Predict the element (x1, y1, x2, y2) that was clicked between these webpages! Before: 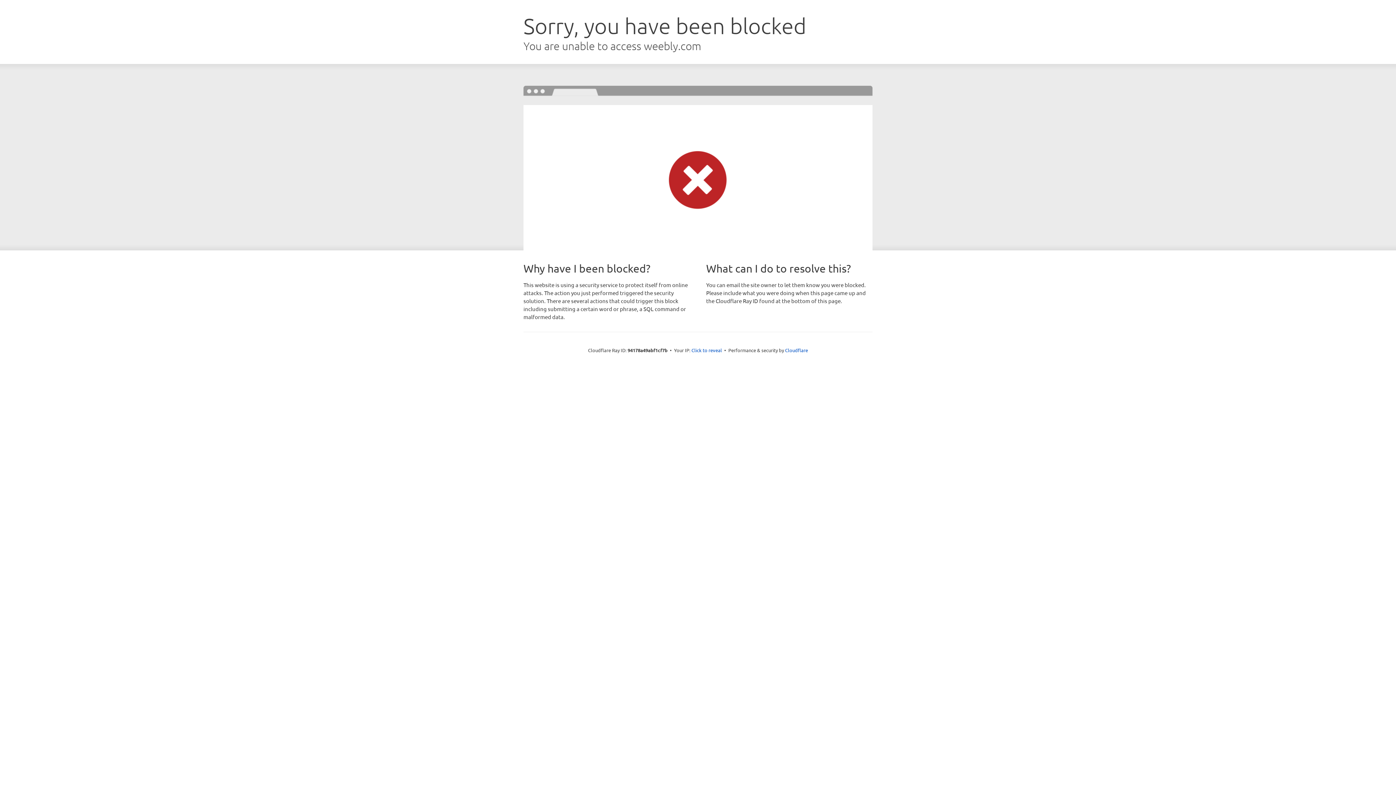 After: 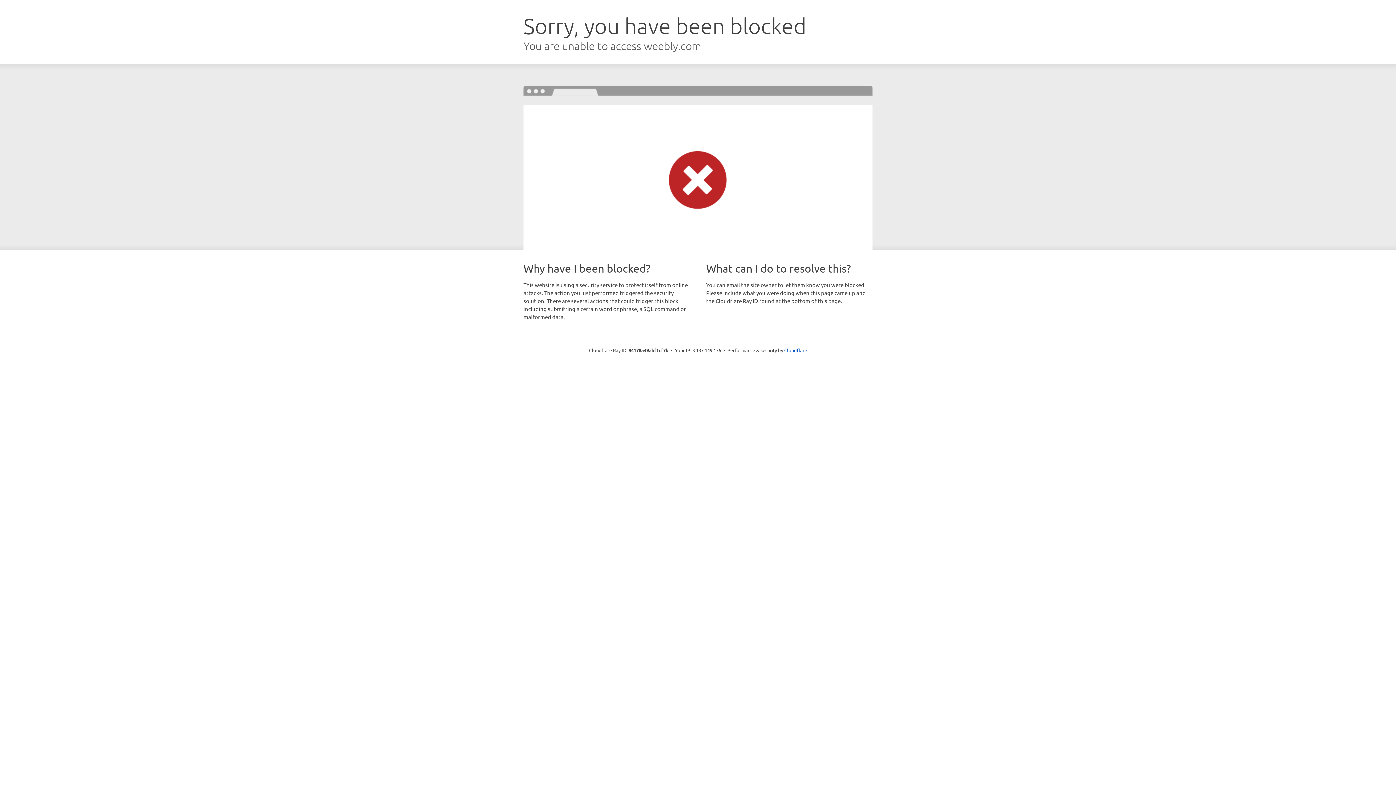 Action: label: Click to reveal bbox: (691, 346, 722, 353)